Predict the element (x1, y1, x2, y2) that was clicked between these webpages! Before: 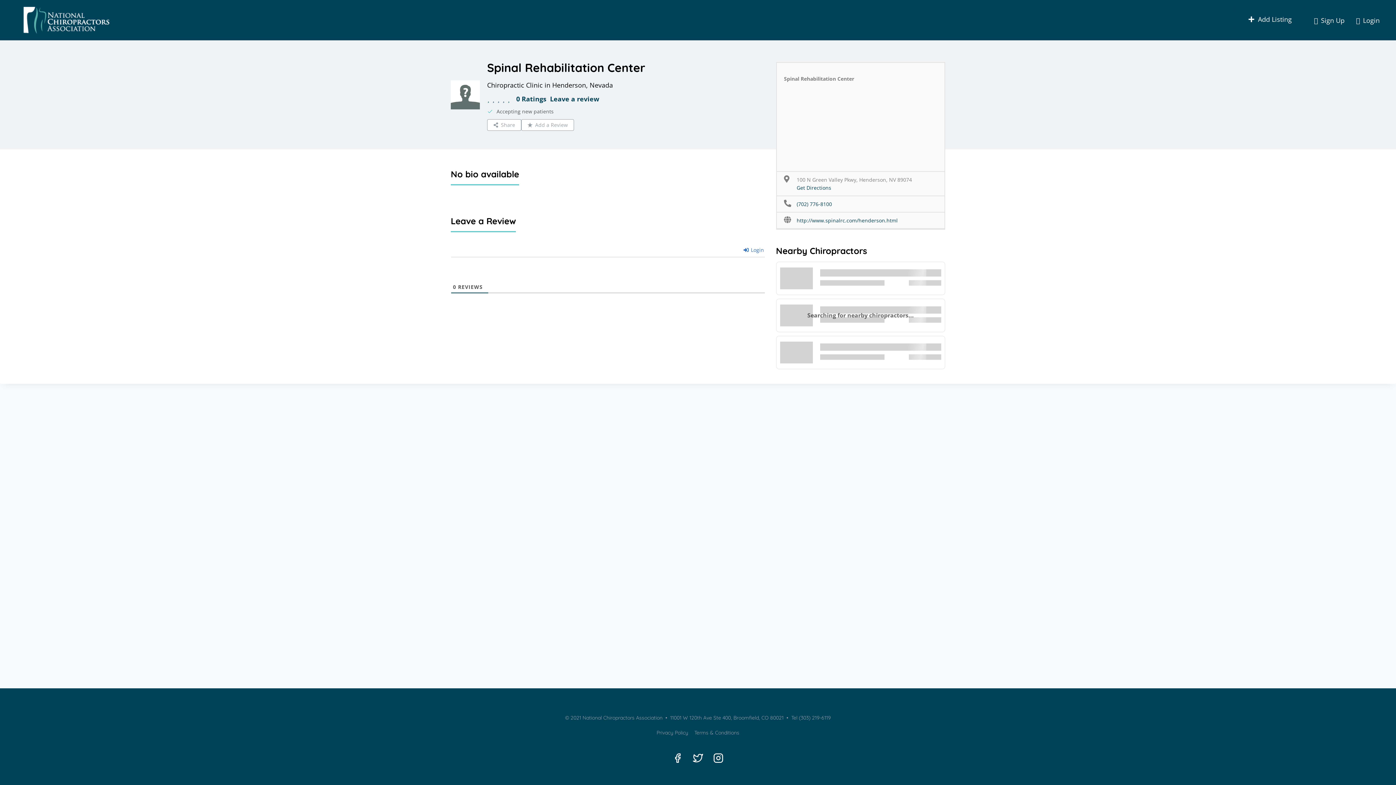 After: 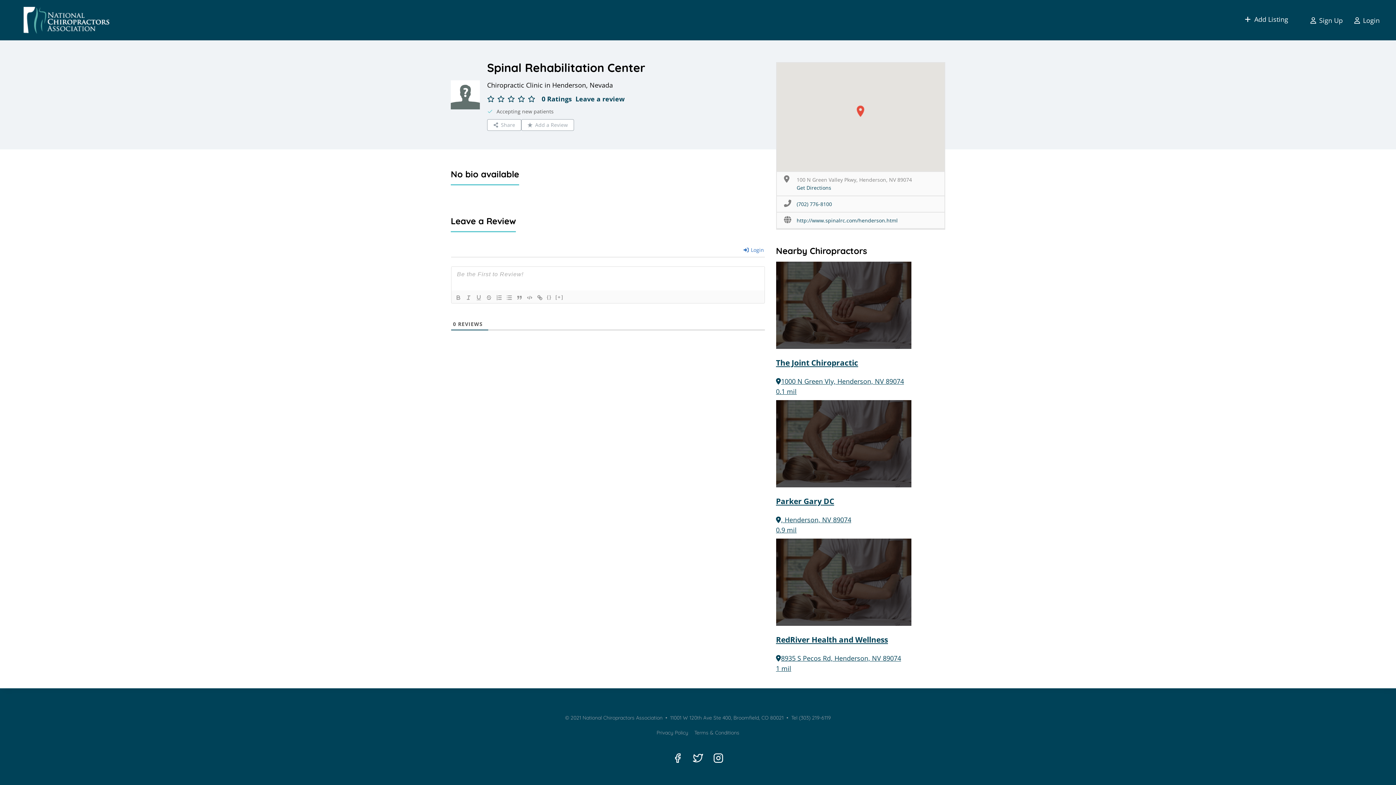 Action: bbox: (708, 748, 728, 768) label: Instagram